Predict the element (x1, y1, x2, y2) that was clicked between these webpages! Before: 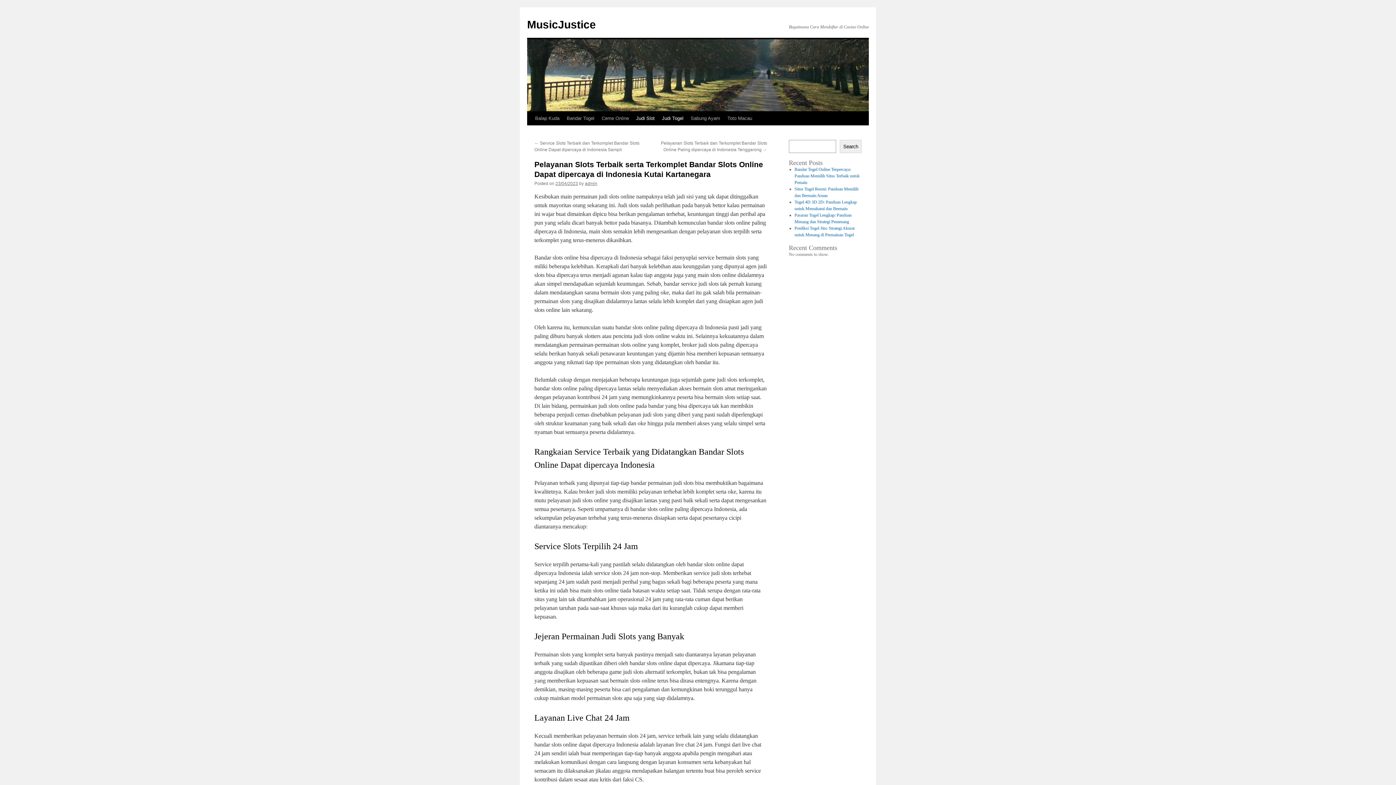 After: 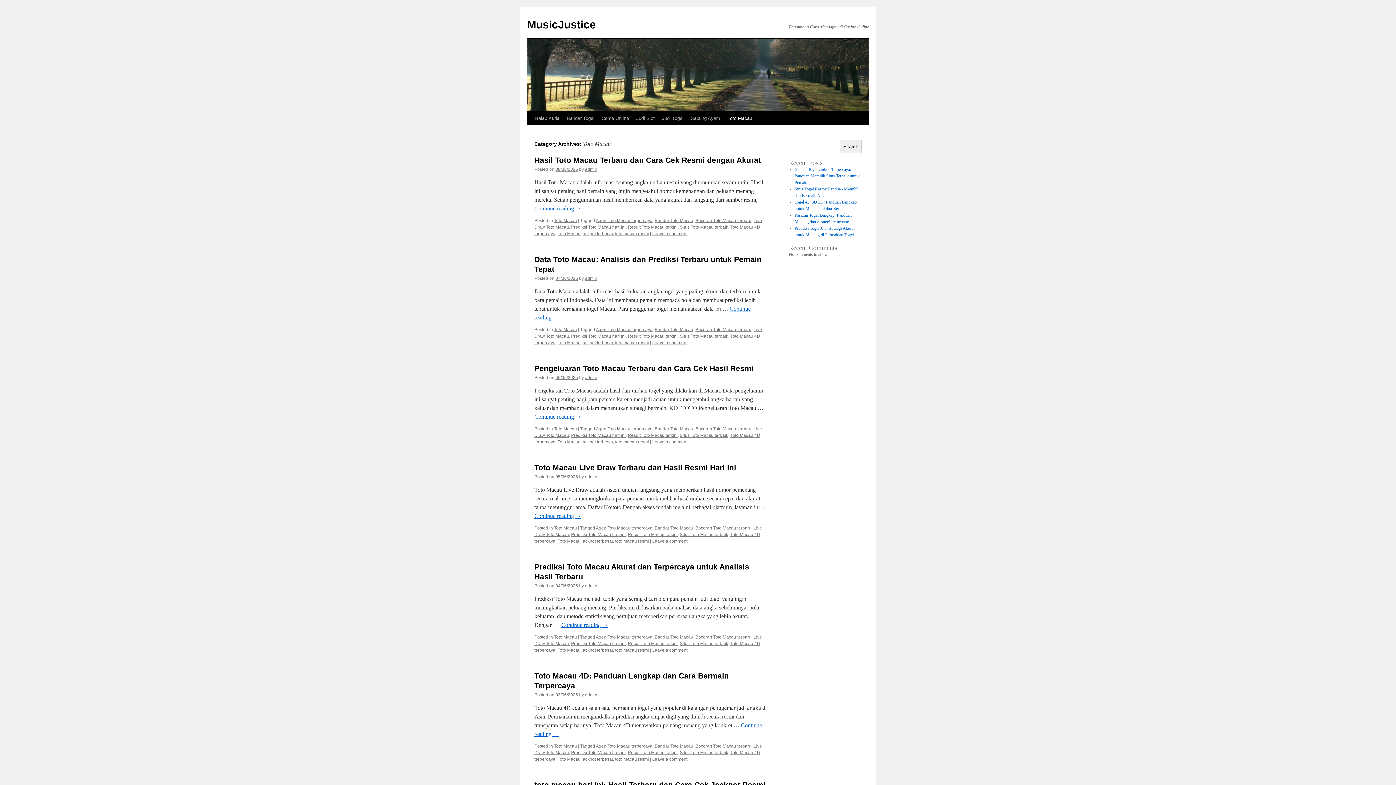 Action: label: Toto Macau bbox: (724, 111, 756, 125)